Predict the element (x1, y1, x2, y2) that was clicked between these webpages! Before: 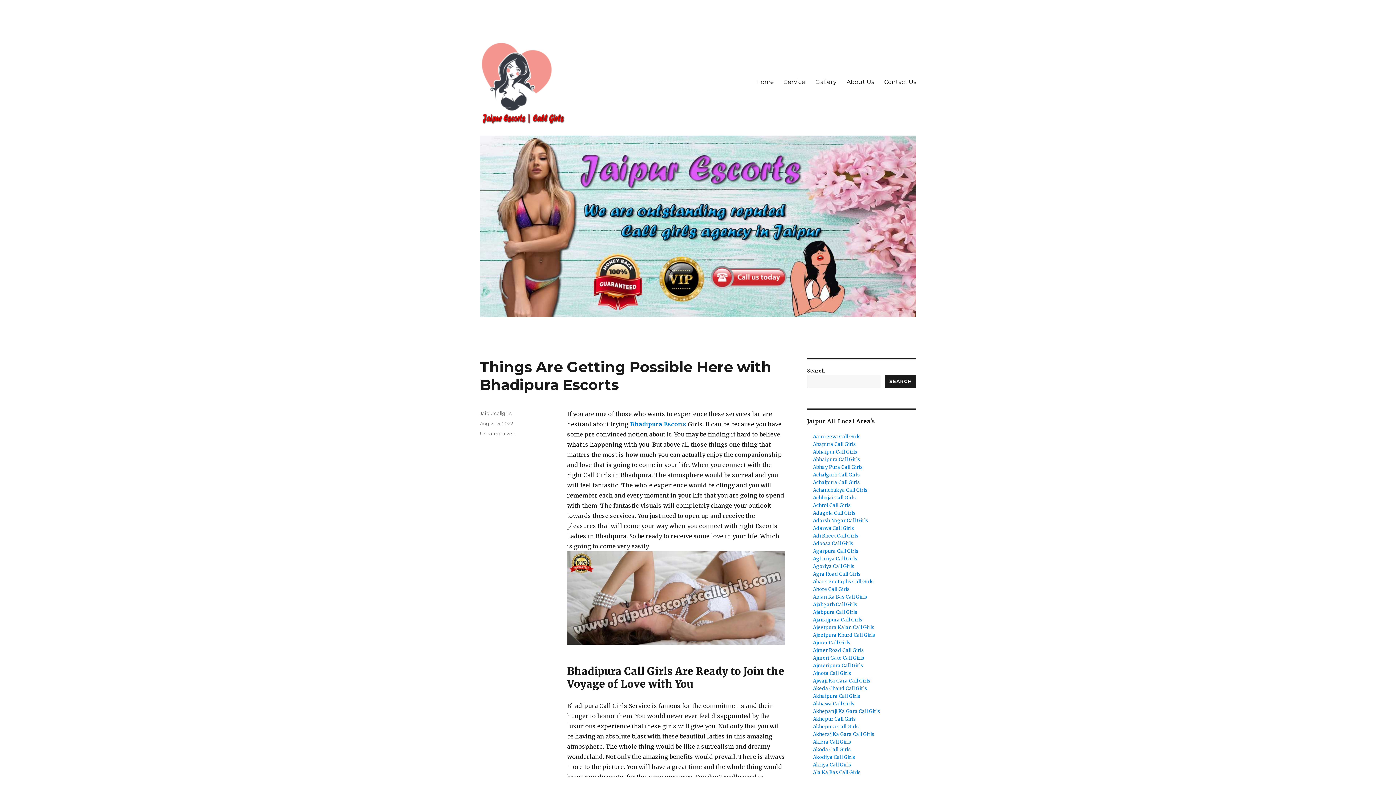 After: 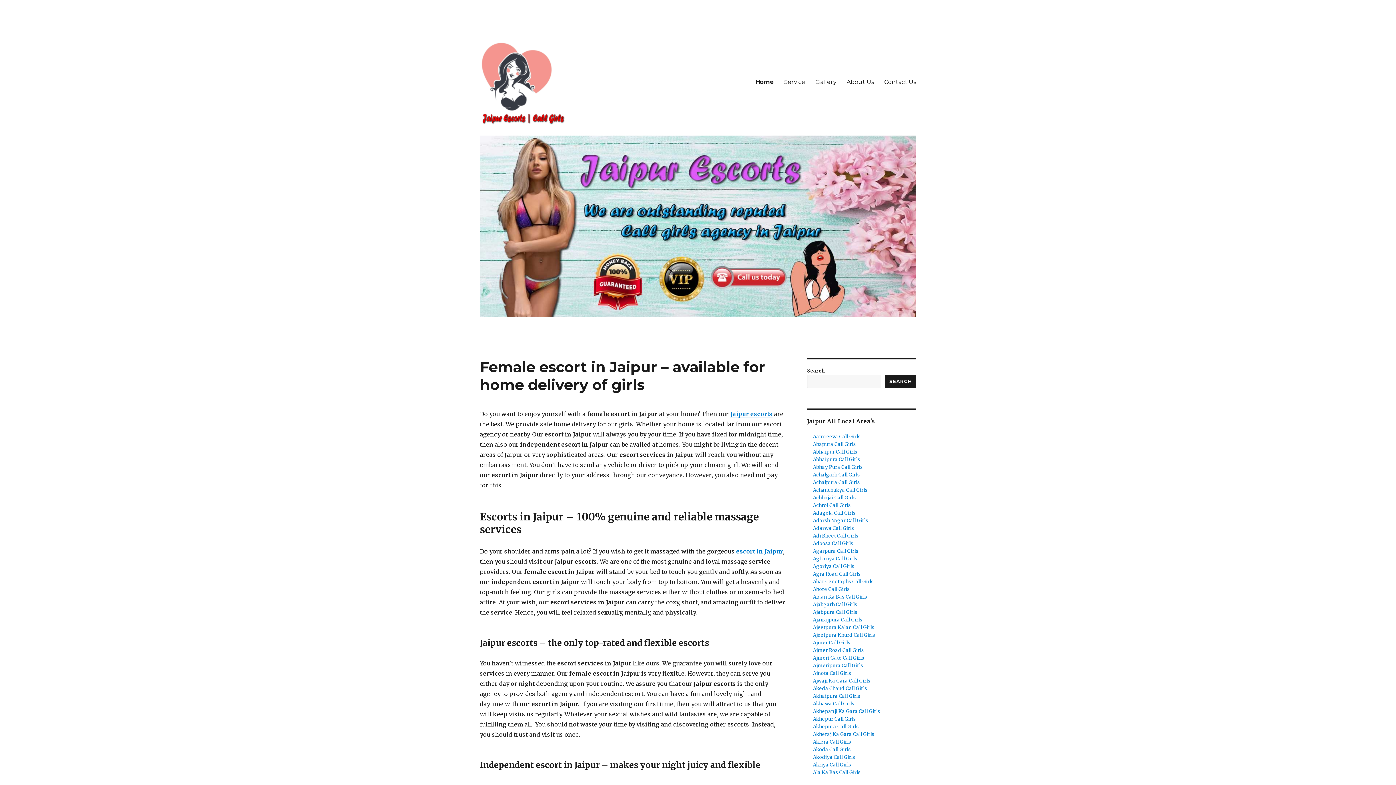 Action: bbox: (480, 38, 567, 125)